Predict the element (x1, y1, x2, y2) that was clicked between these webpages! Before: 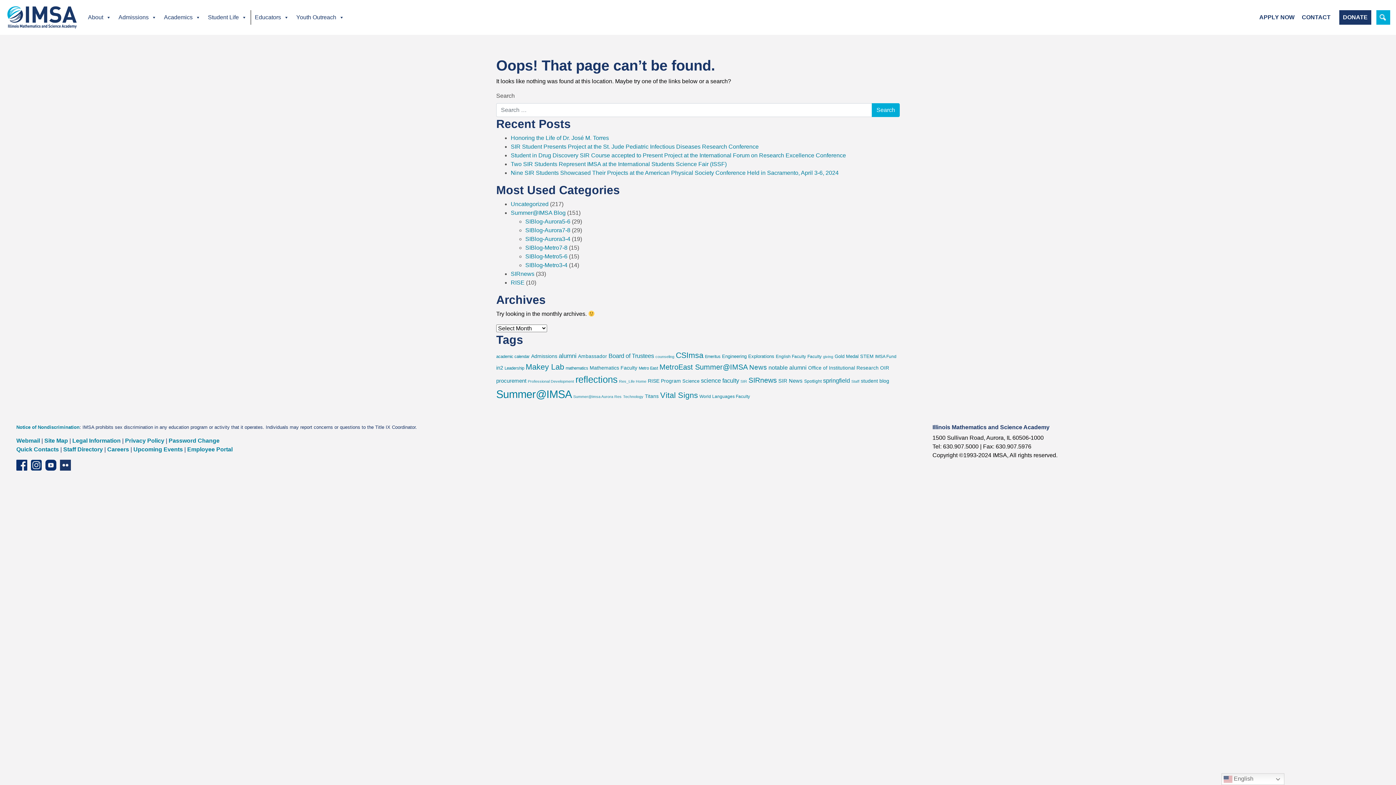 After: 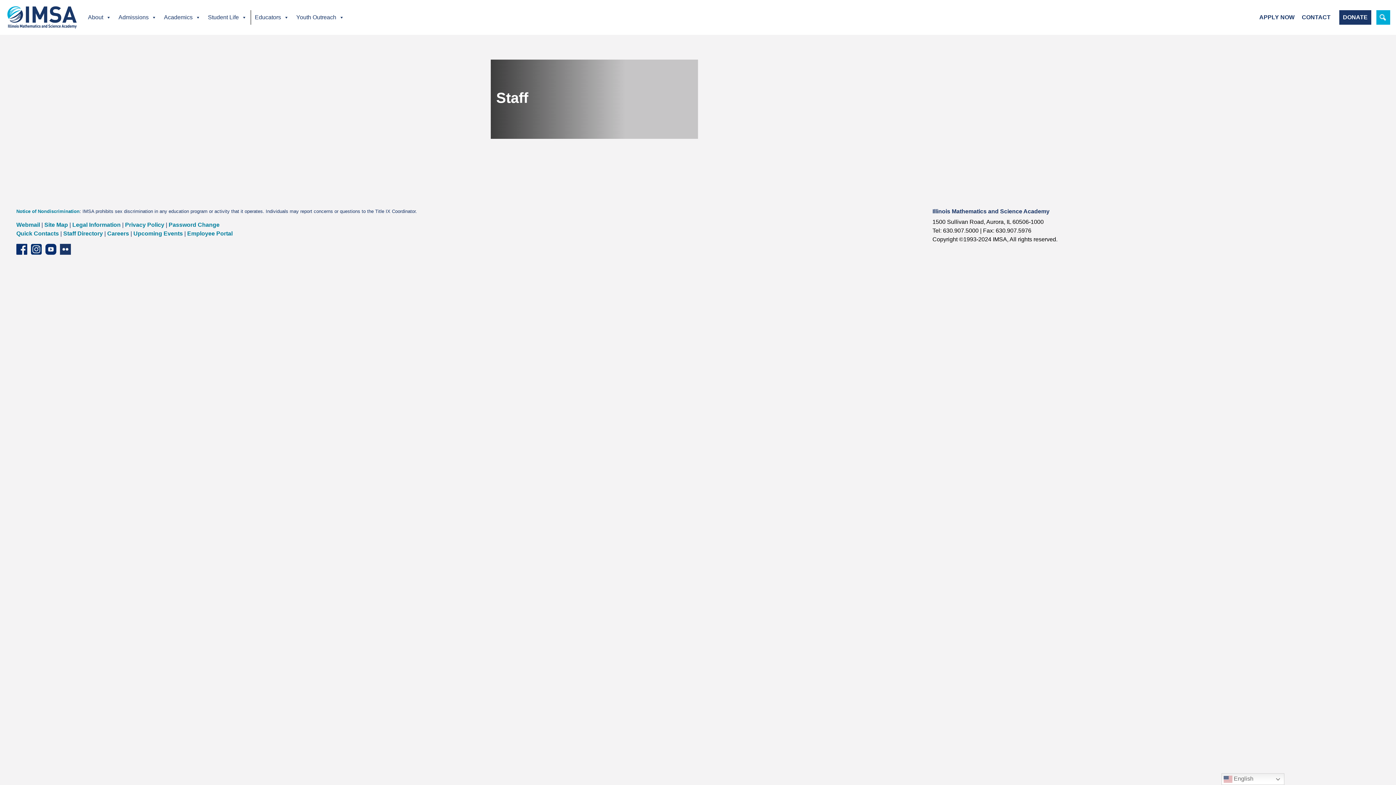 Action: label: Staff (6 items) bbox: (851, 379, 859, 383)